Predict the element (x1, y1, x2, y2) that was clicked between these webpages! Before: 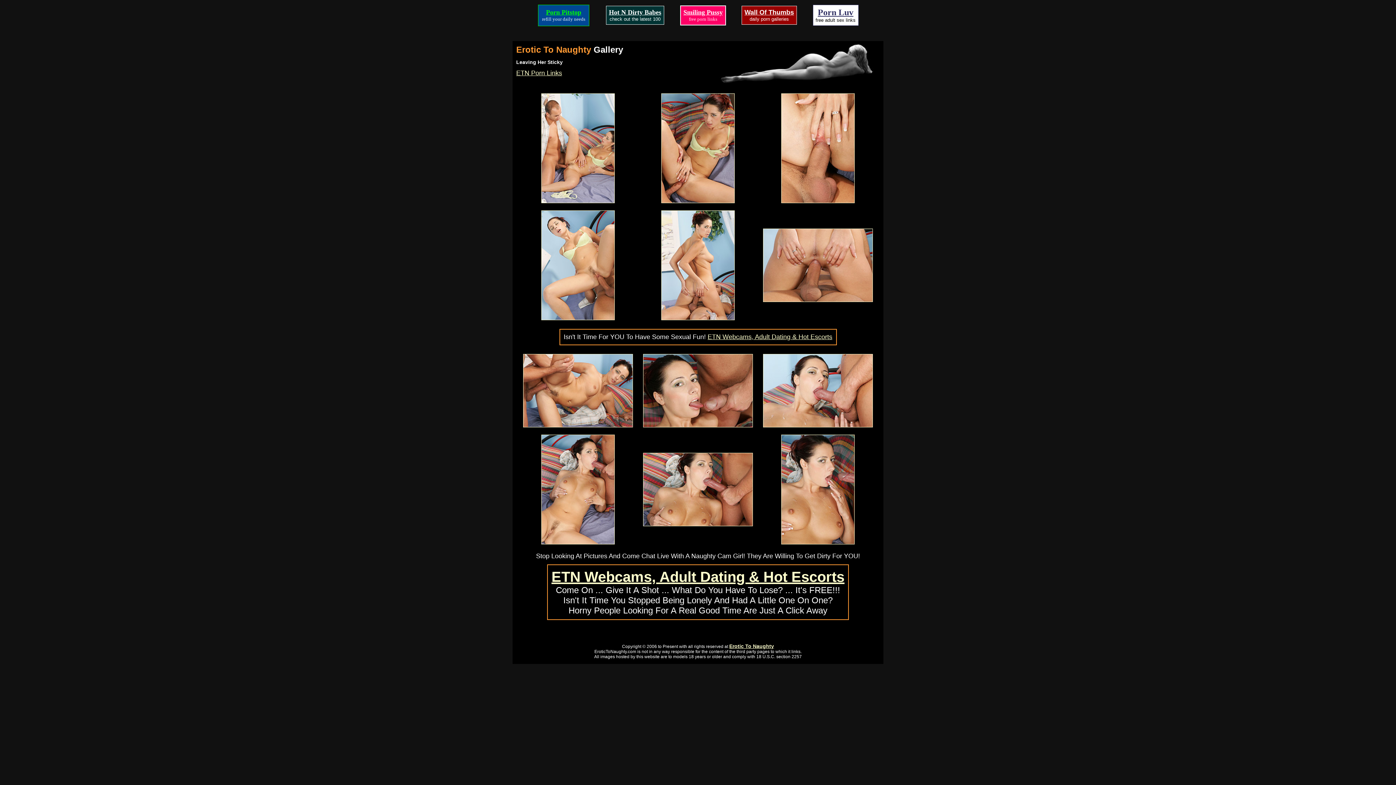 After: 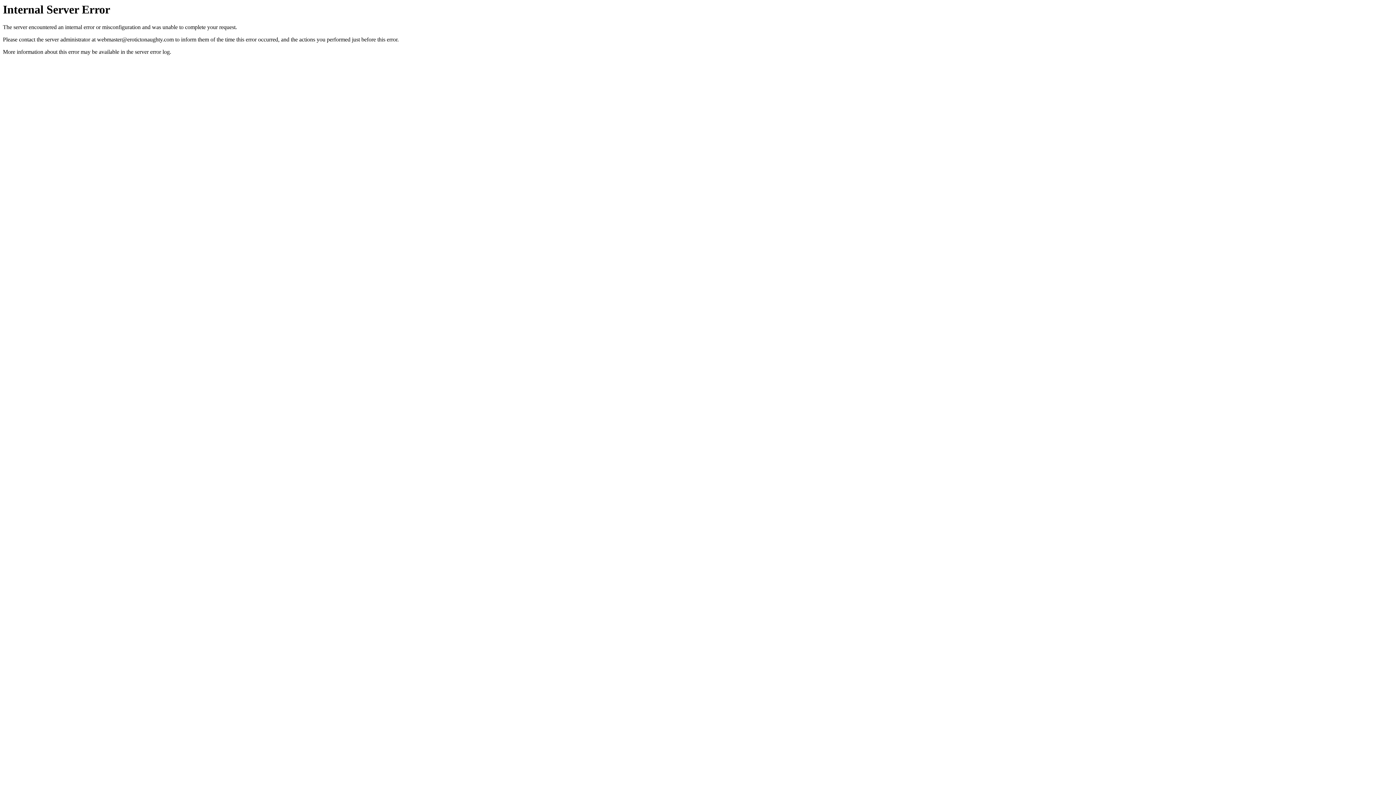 Action: label: ETN Porn Links bbox: (516, 69, 562, 76)